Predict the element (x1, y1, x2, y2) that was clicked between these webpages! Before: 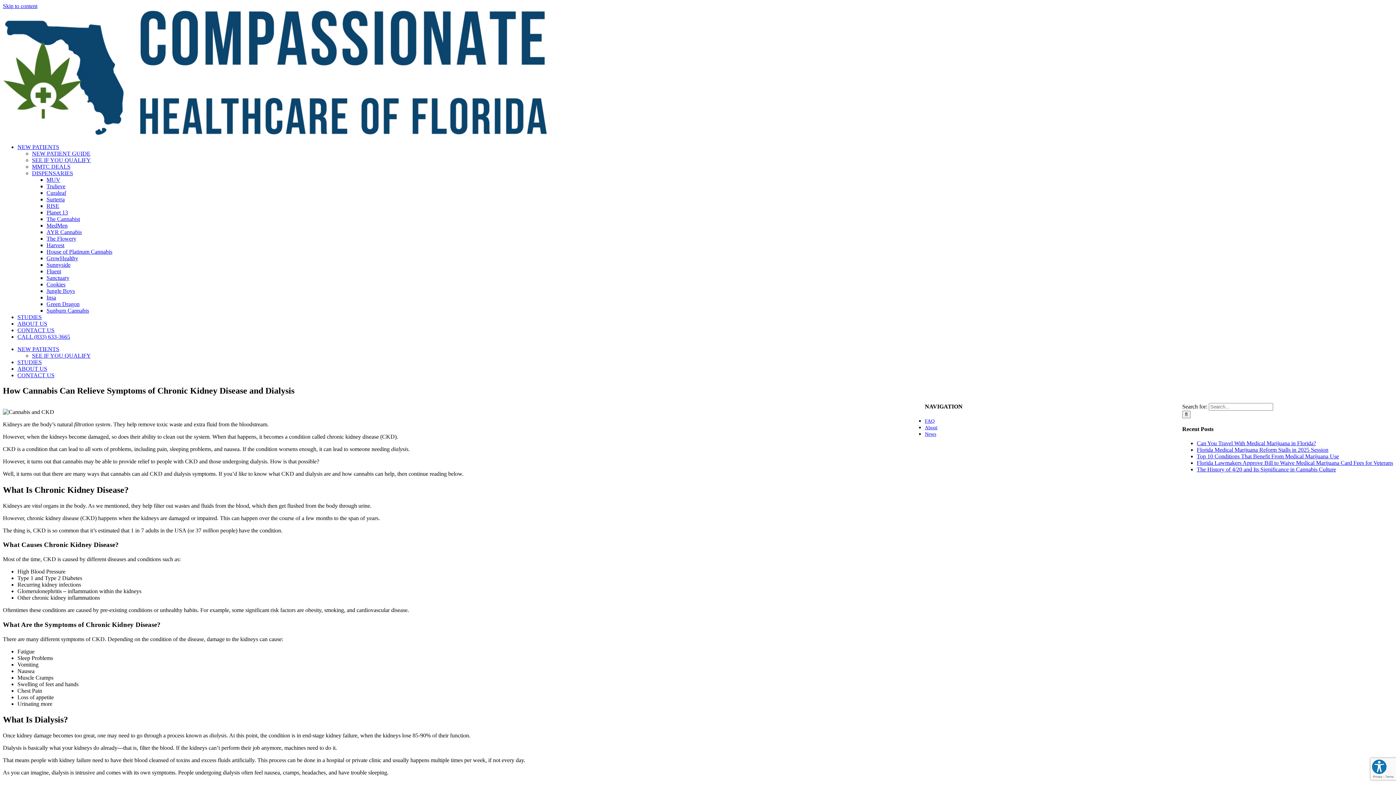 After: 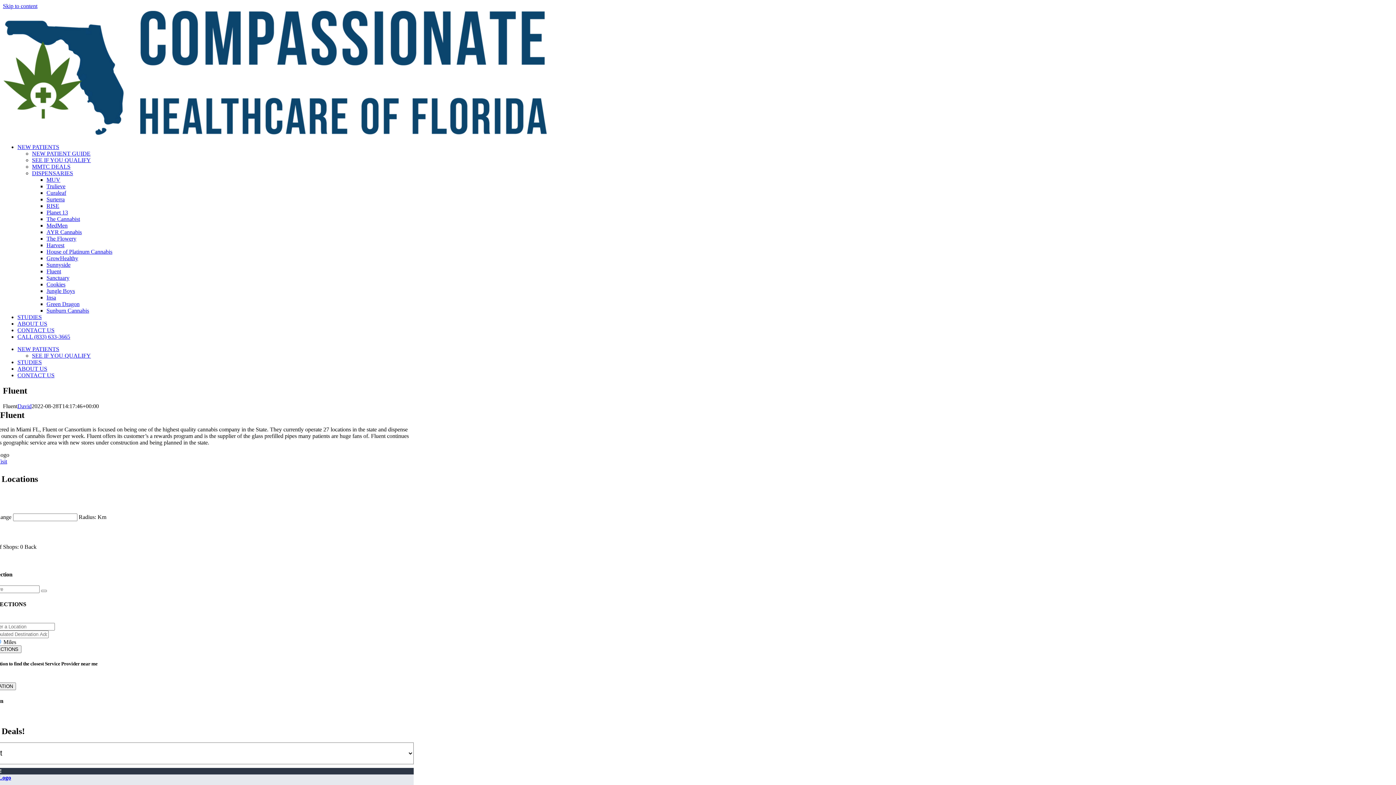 Action: bbox: (46, 268, 61, 274) label: Fluent